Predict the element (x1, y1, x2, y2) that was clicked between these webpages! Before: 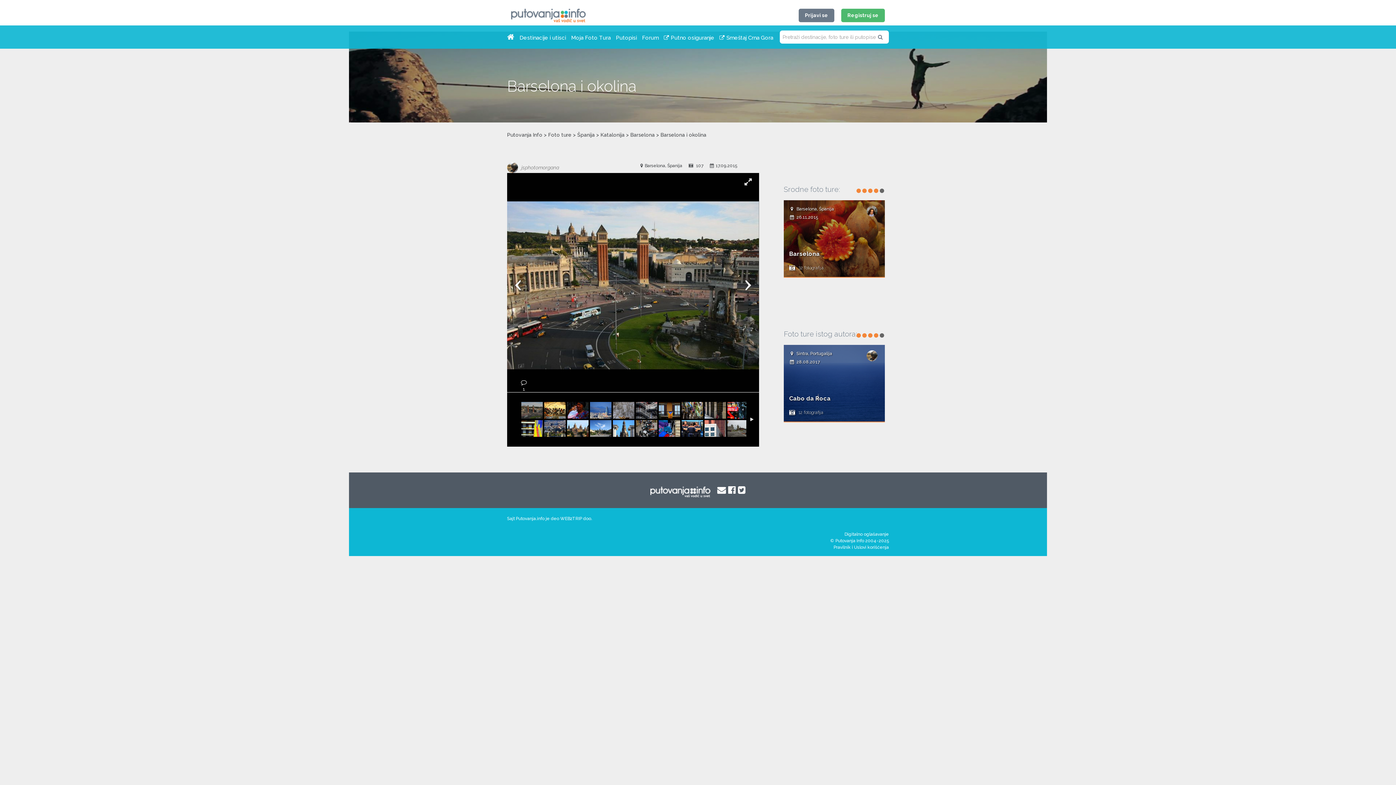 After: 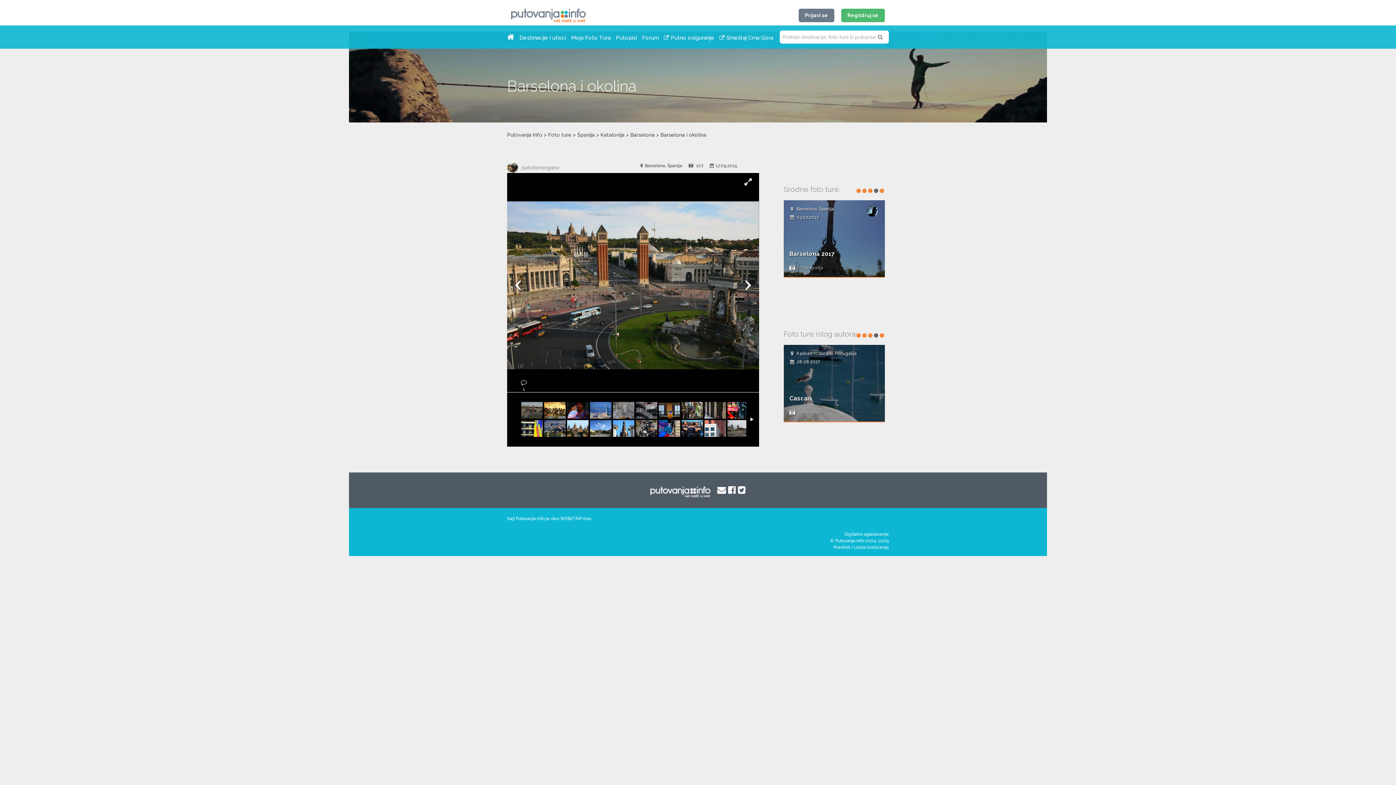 Action: bbox: (728, 484, 736, 495)